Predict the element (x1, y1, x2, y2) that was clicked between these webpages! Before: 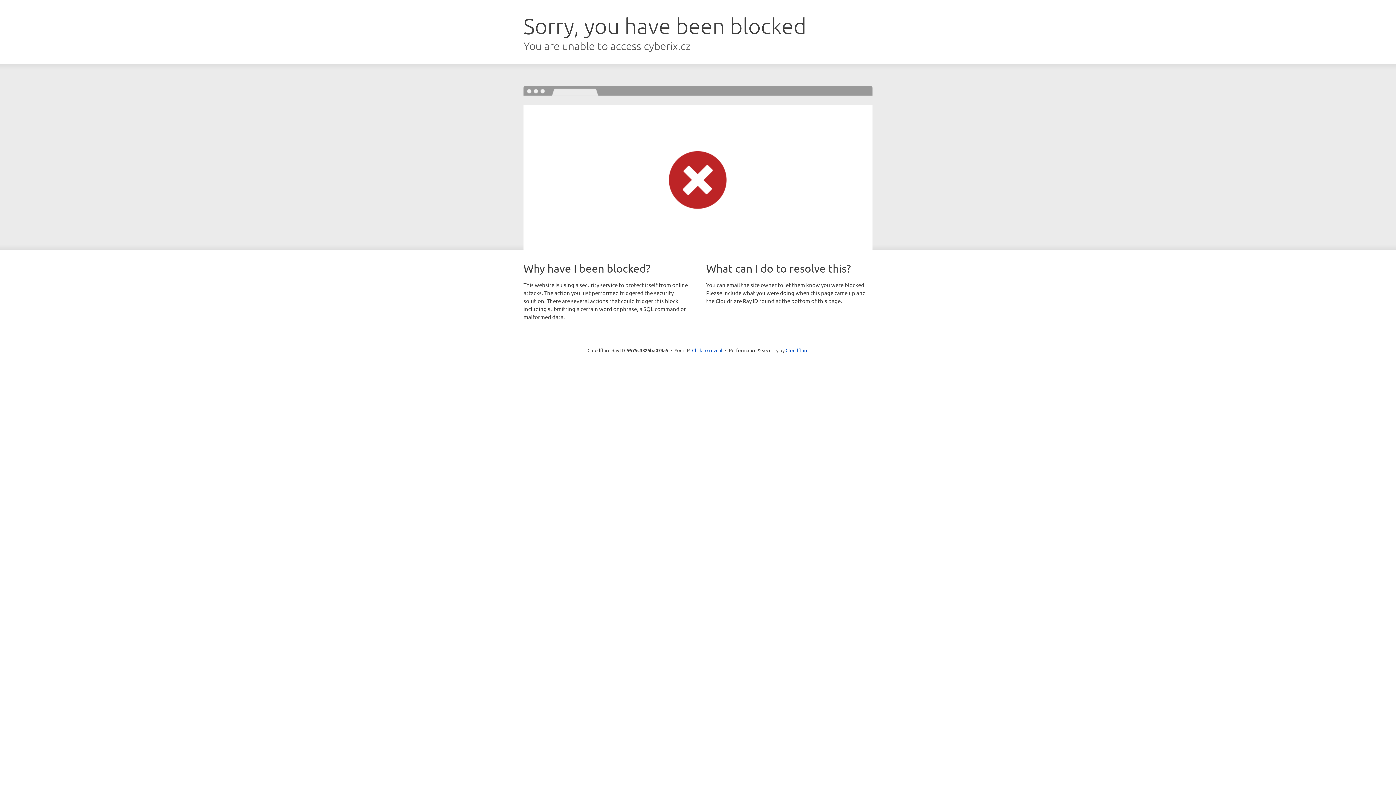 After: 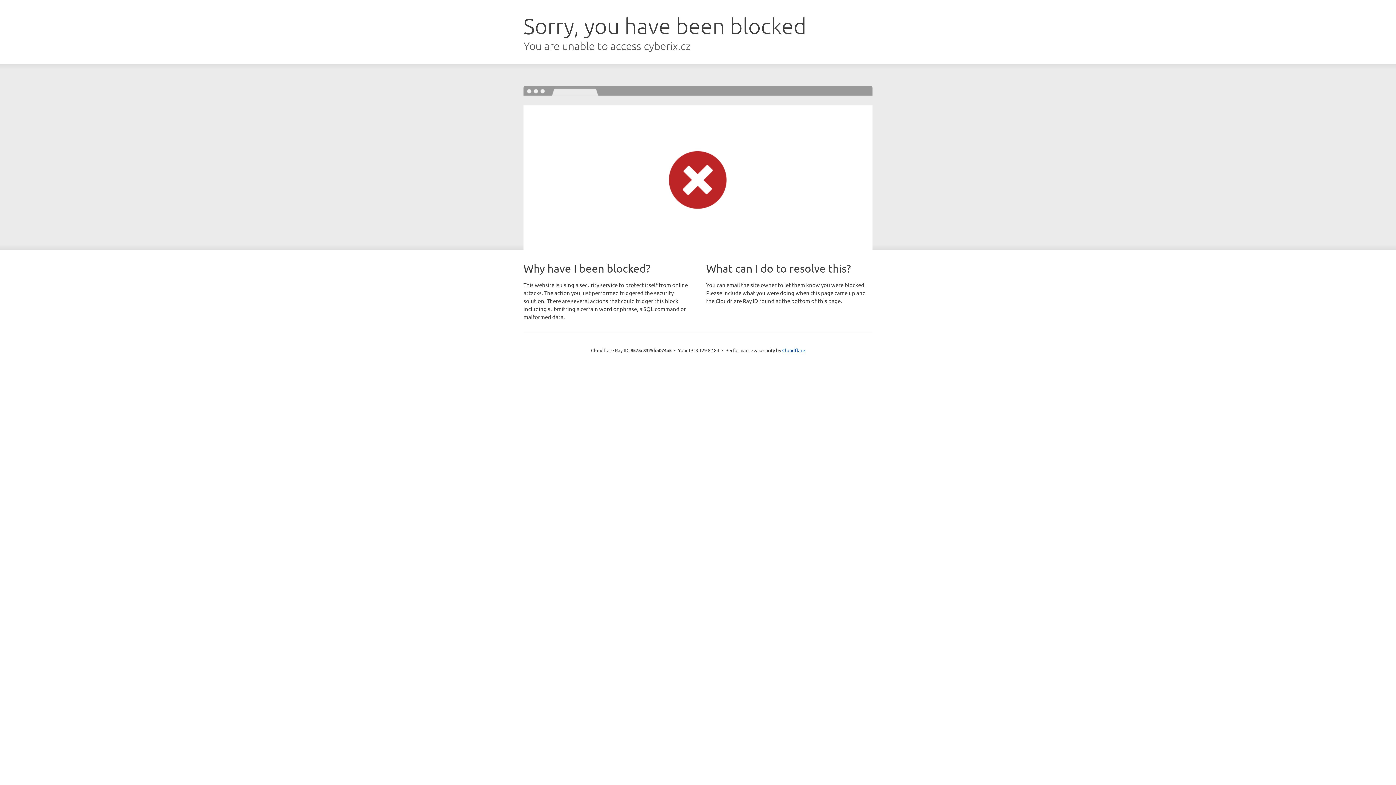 Action: bbox: (692, 346, 722, 353) label: Click to reveal